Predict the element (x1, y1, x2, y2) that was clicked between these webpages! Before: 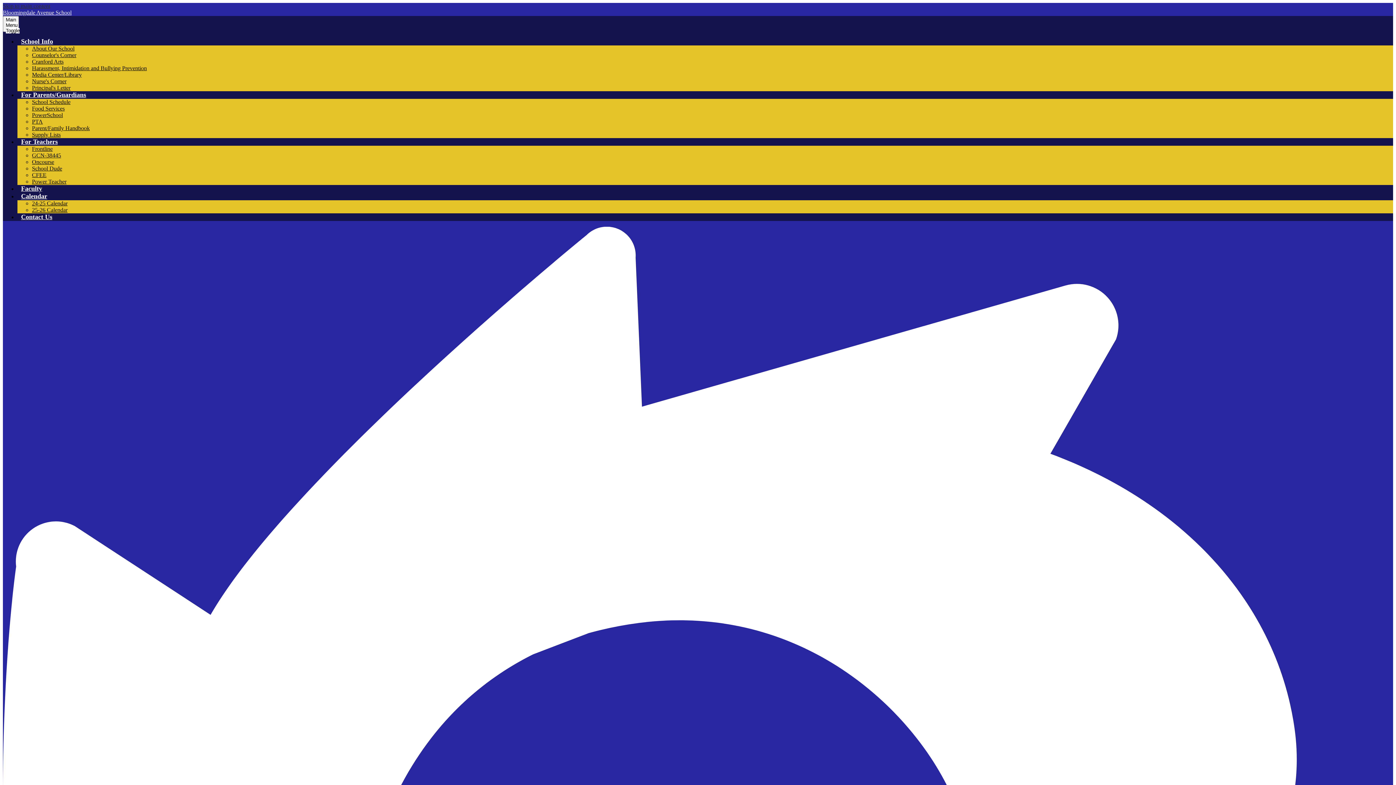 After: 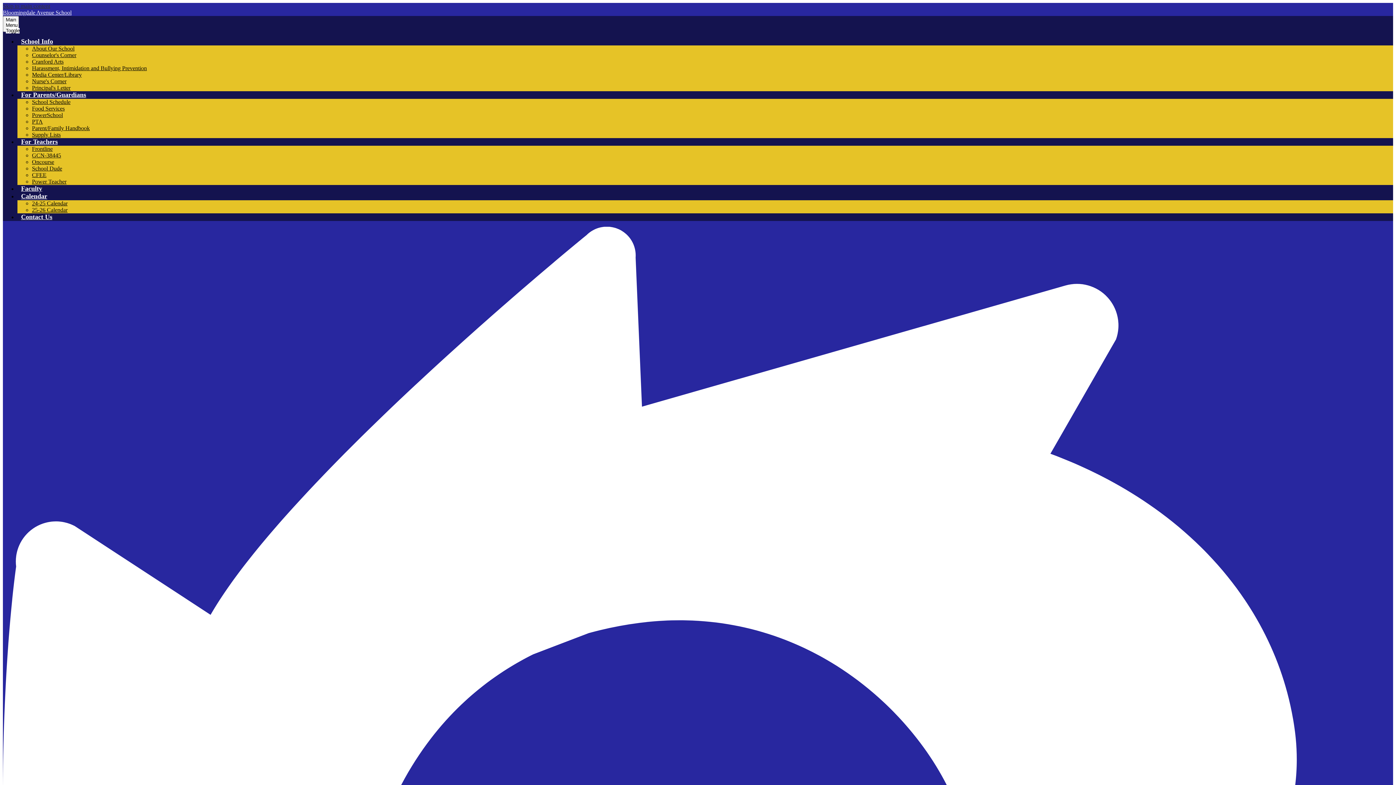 Action: bbox: (32, 125, 89, 131) label: Parent/Family Handbook